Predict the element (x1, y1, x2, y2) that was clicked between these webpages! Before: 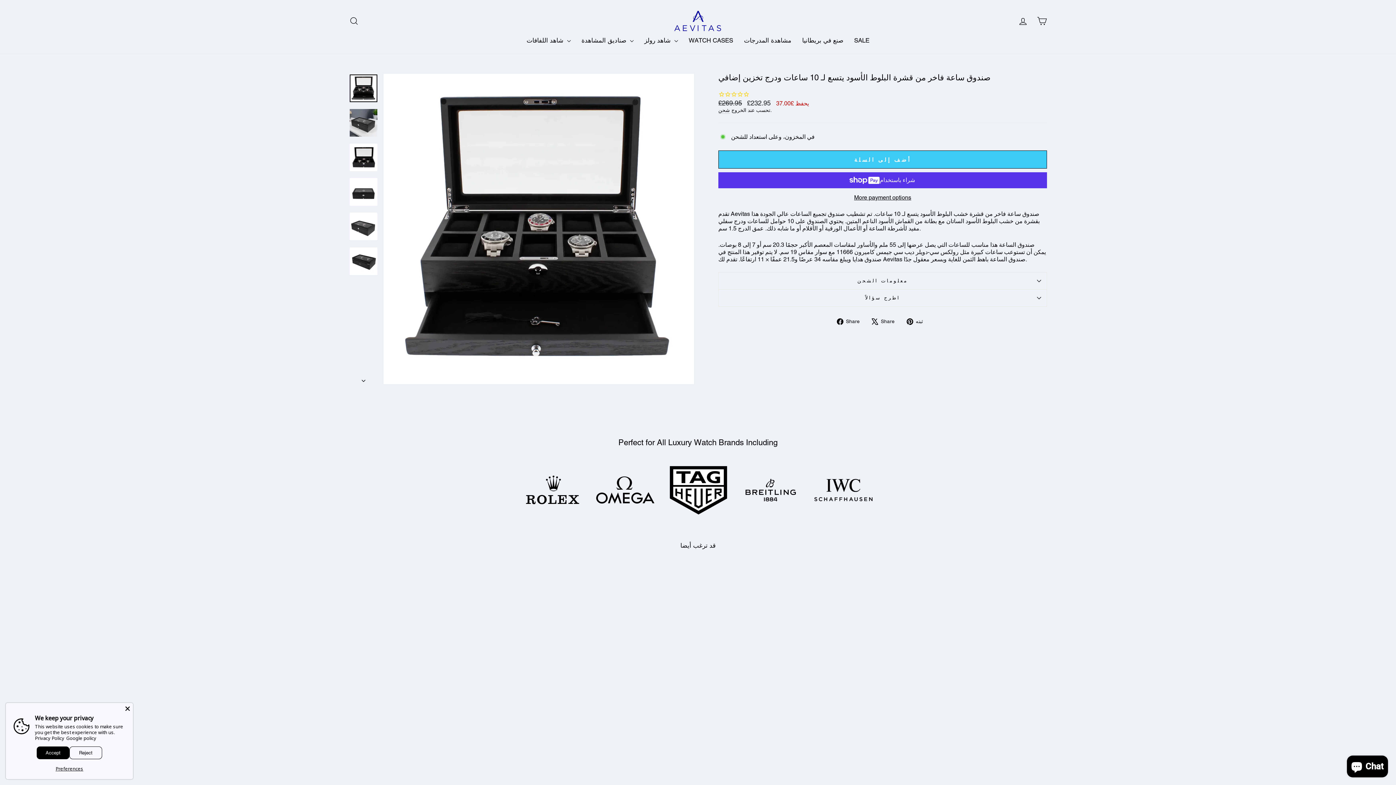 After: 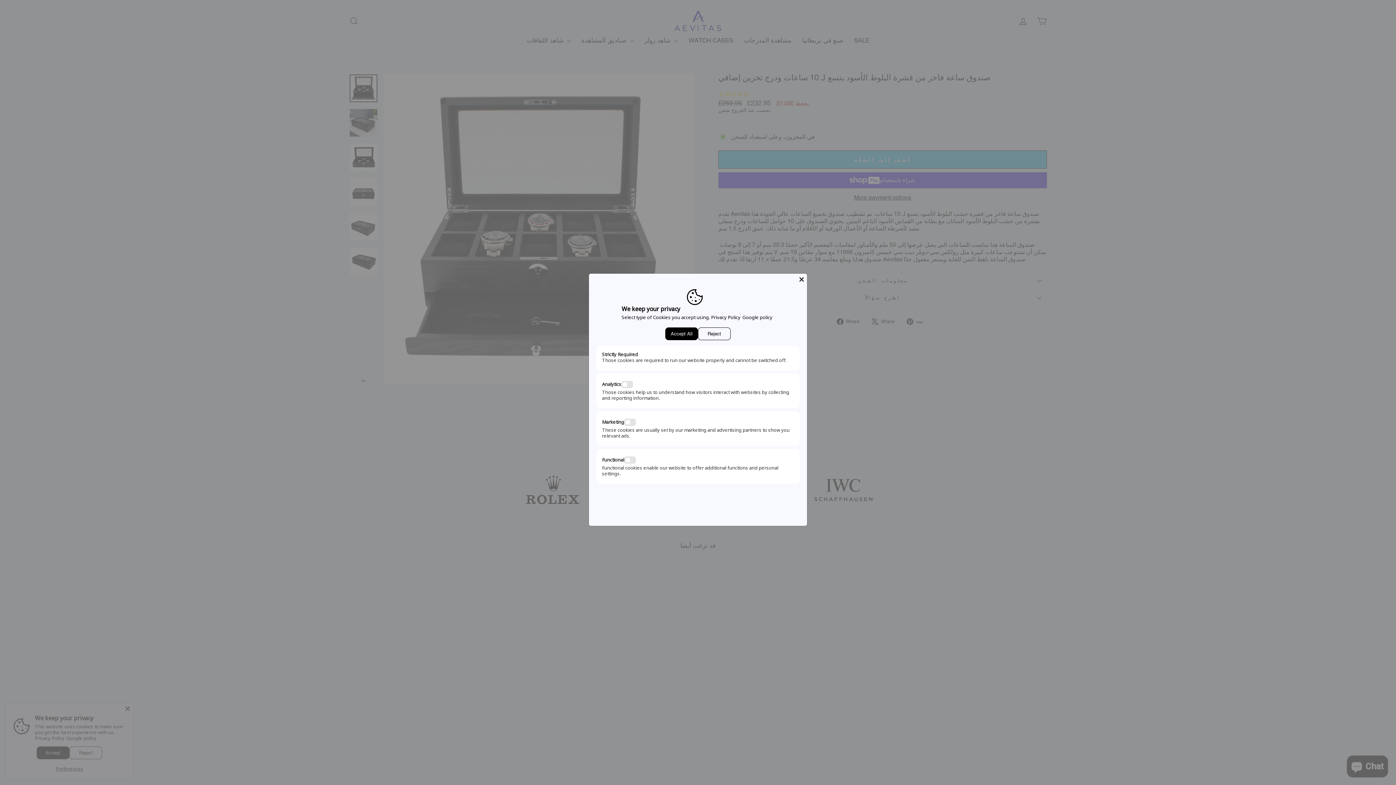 Action: bbox: (55, 765, 83, 772) label: Preferences